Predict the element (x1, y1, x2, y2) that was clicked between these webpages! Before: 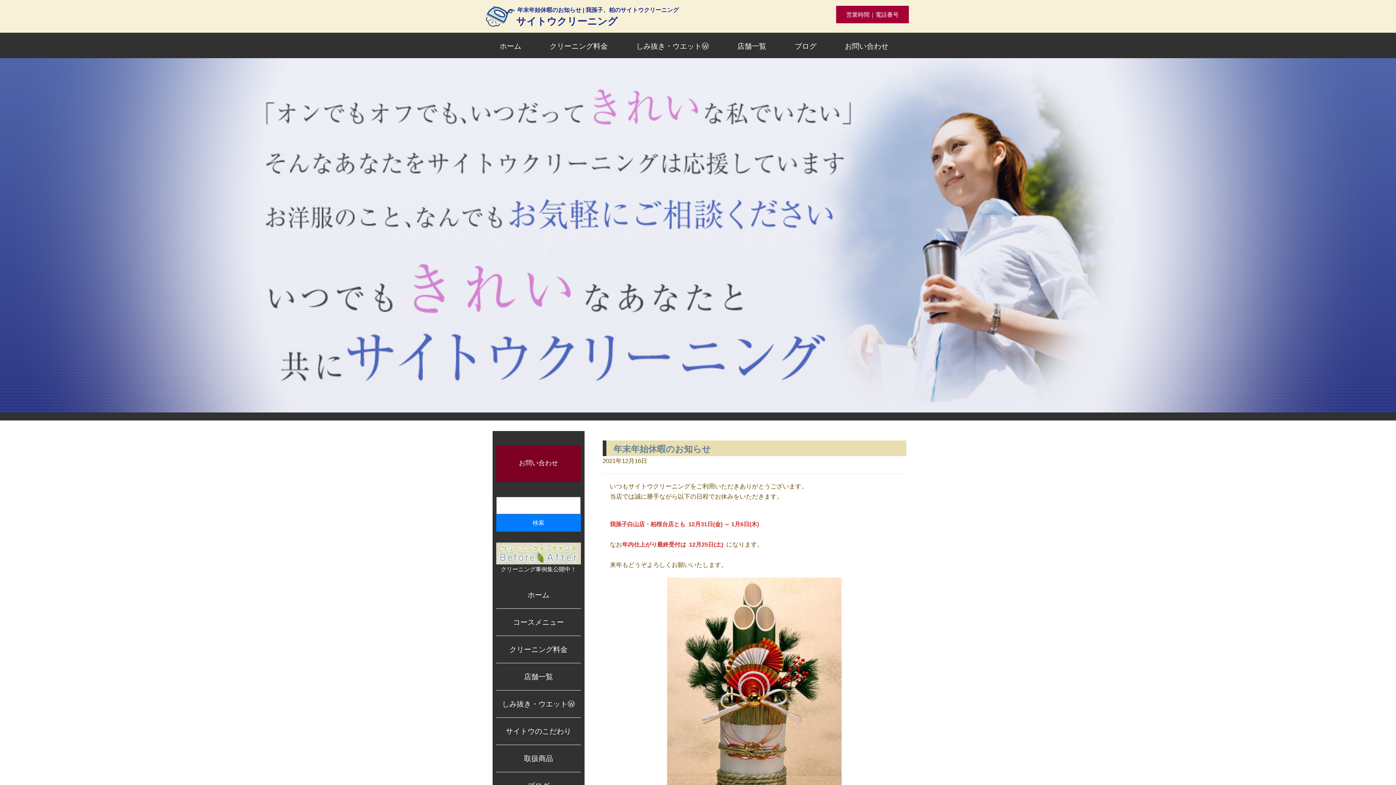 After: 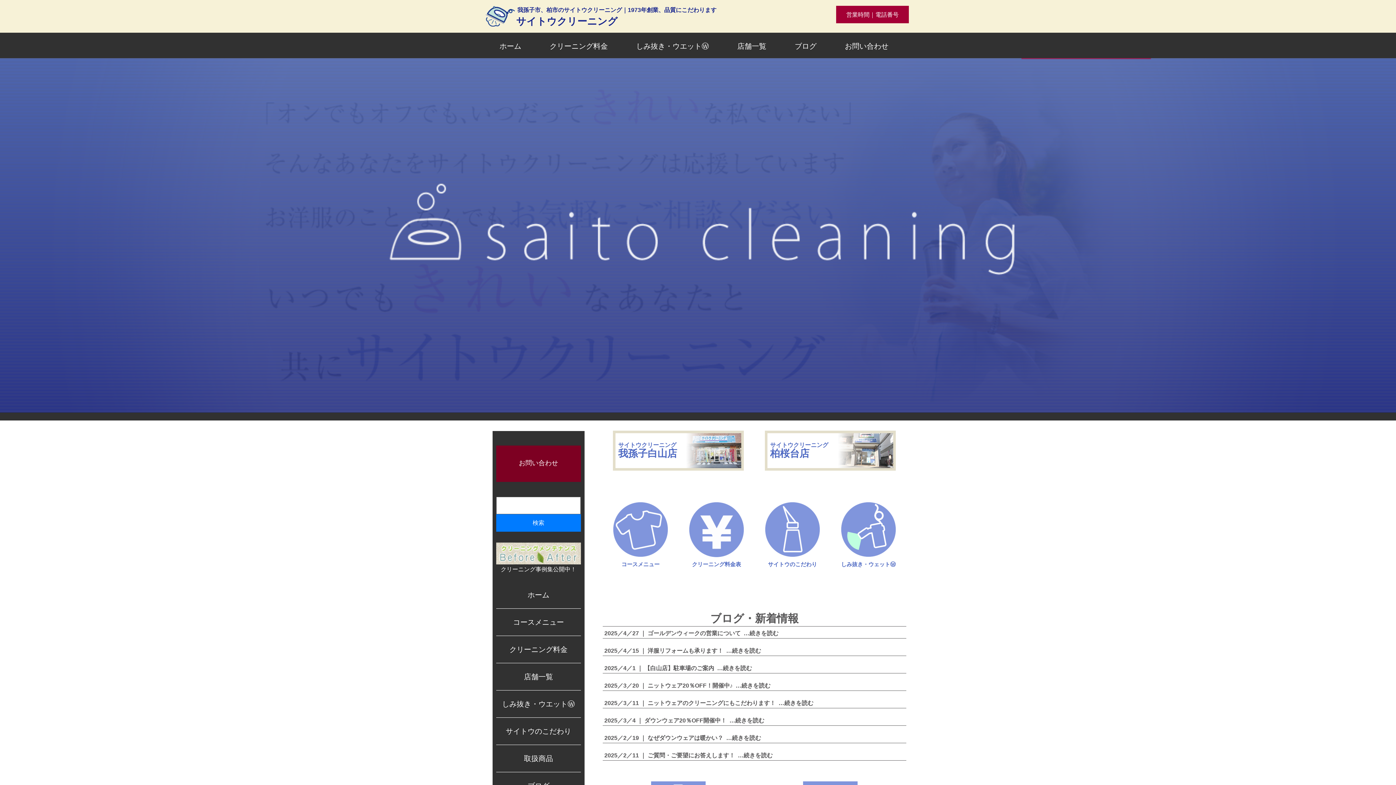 Action: bbox: (496, 581, 580, 608) label: ホーム